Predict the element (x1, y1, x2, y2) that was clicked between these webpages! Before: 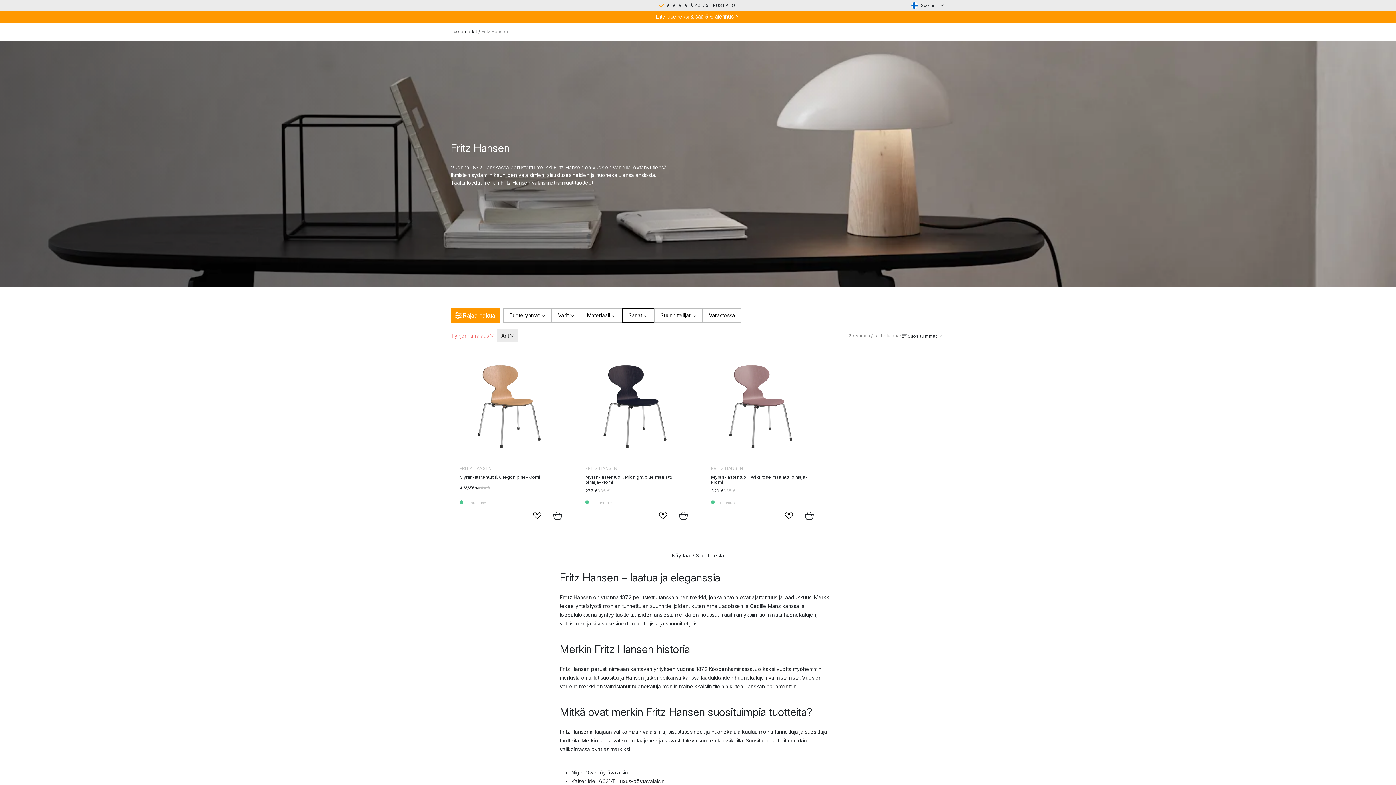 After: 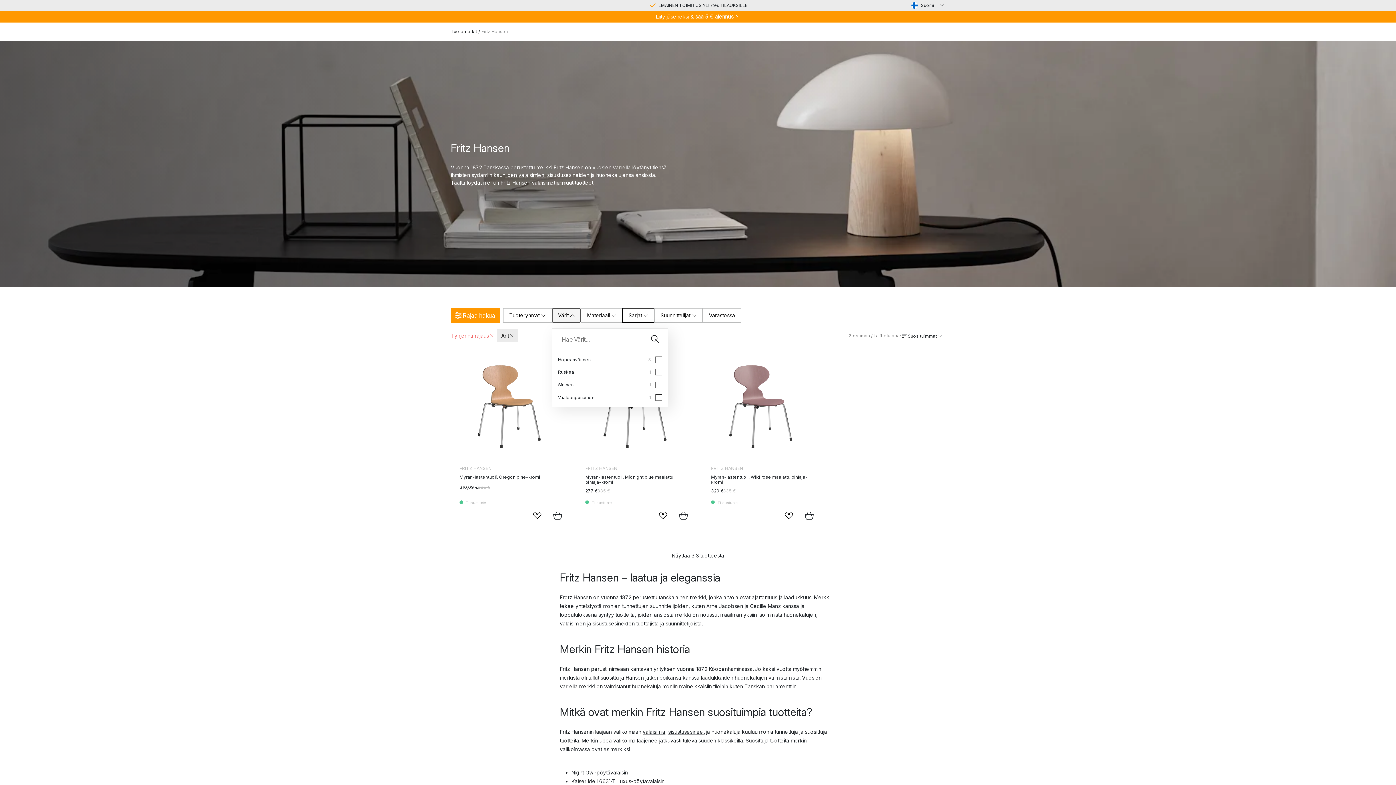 Action: label: Värit bbox: (552, 308, 581, 322)